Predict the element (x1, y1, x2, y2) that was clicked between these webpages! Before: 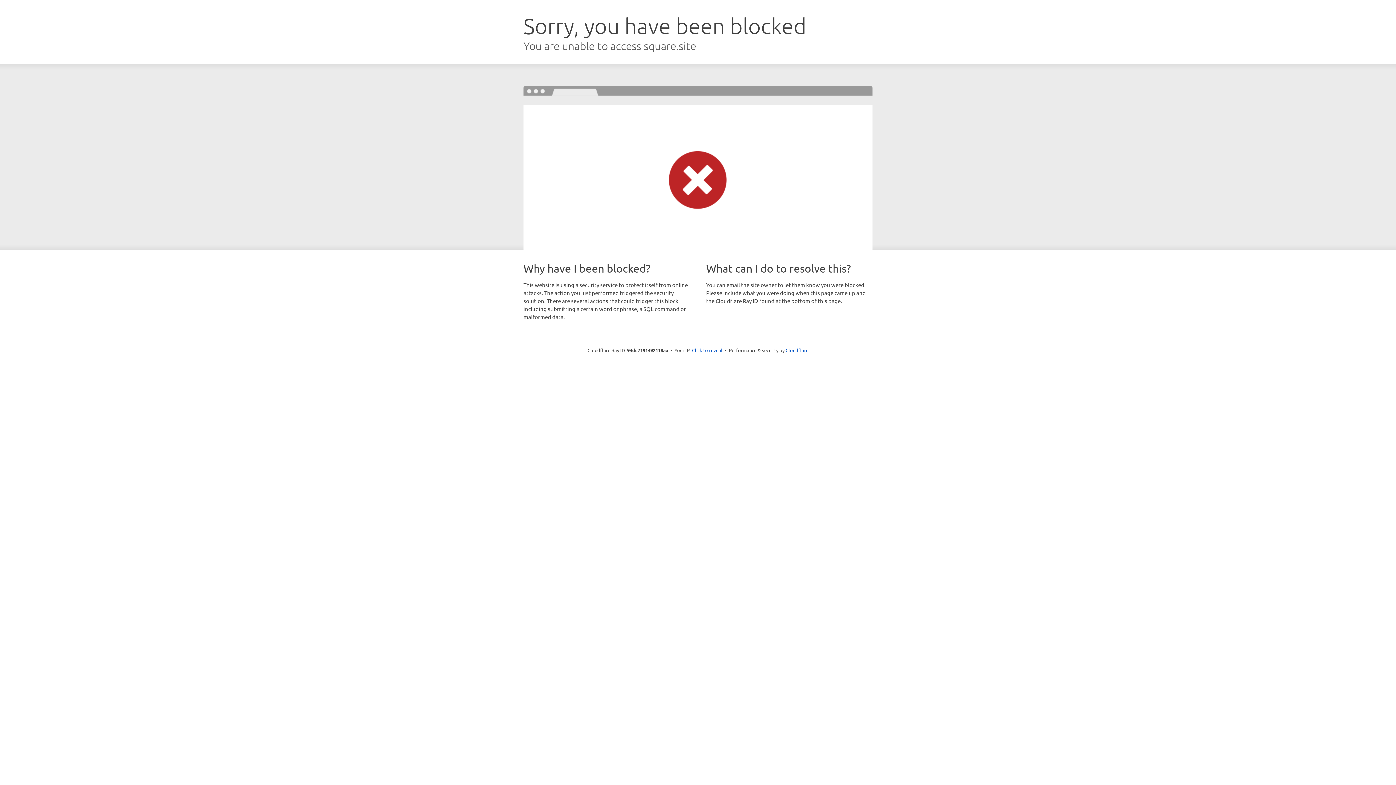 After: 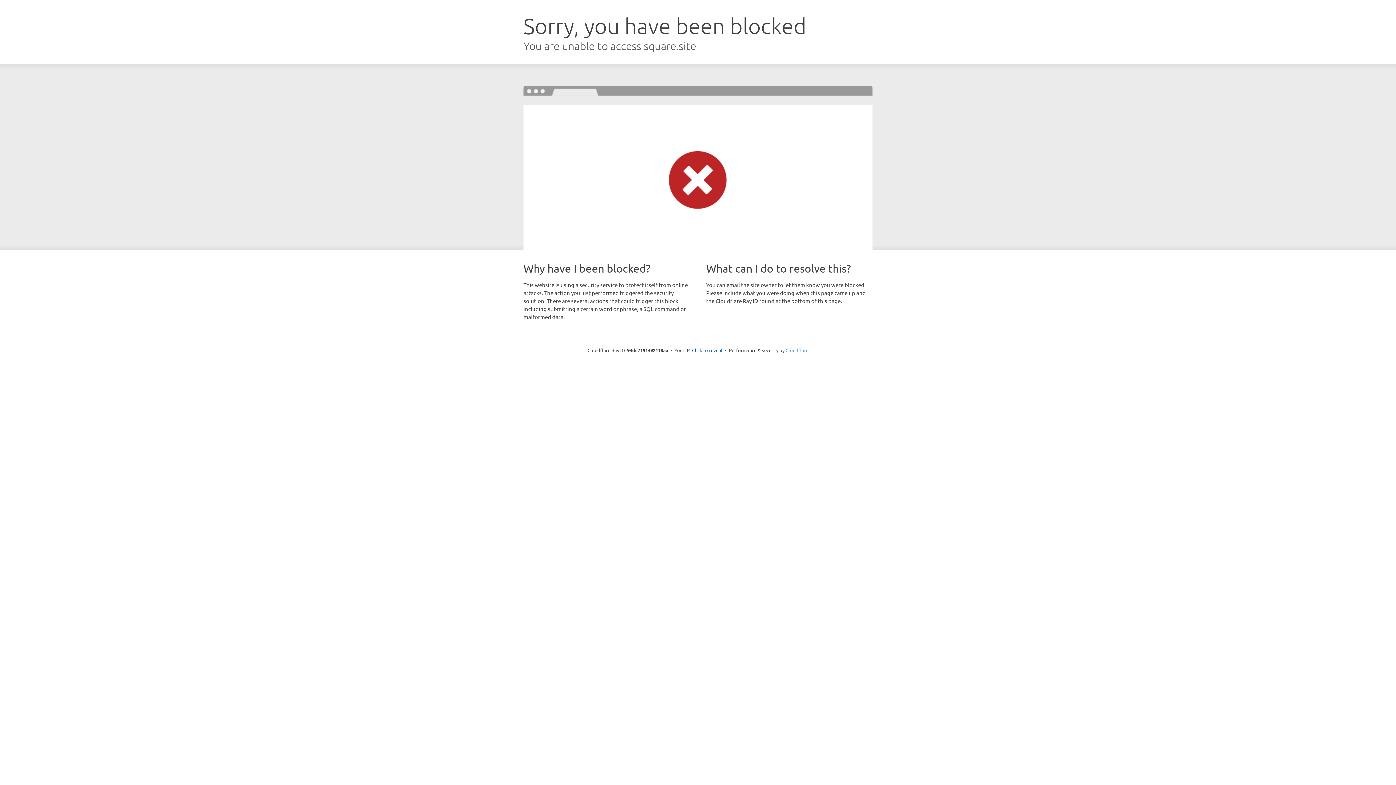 Action: label: Cloudflare bbox: (785, 347, 808, 353)